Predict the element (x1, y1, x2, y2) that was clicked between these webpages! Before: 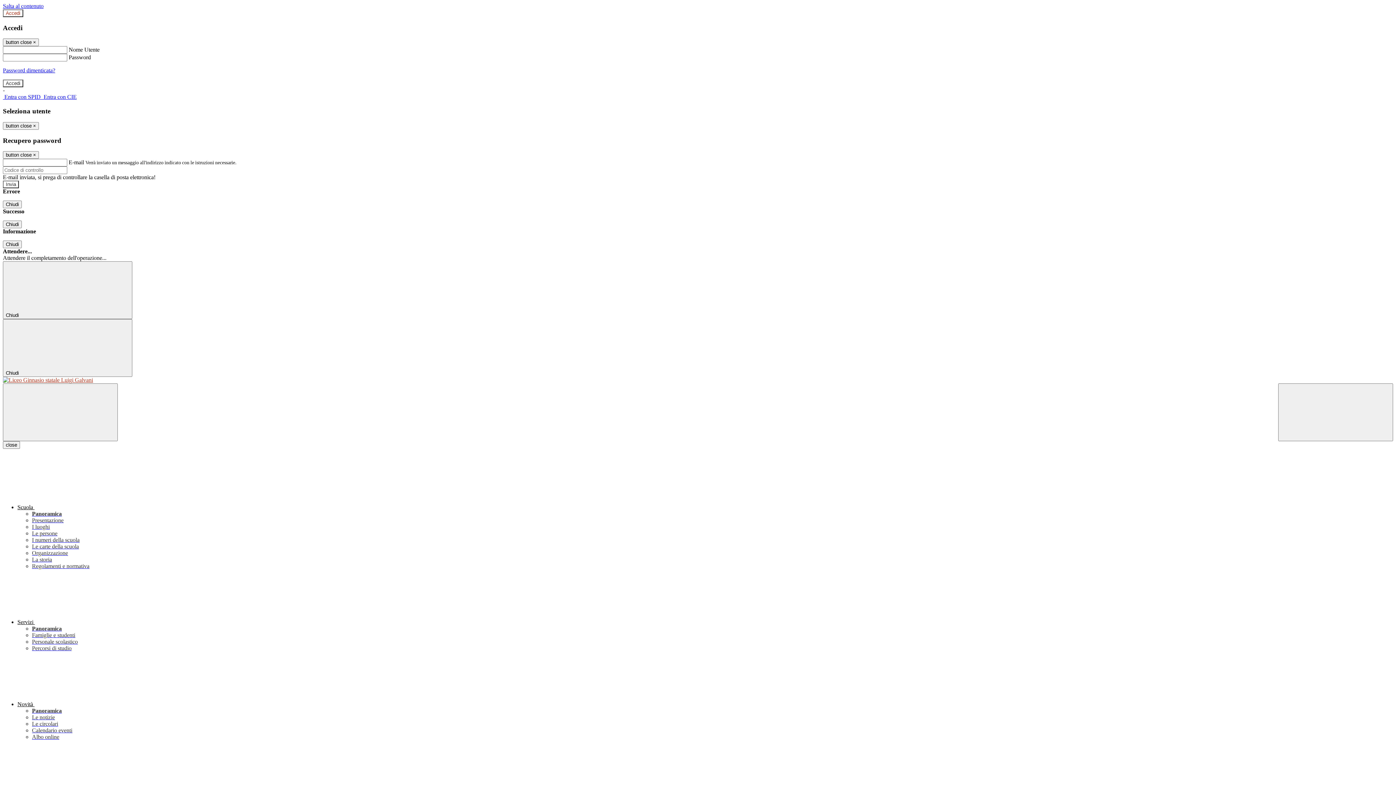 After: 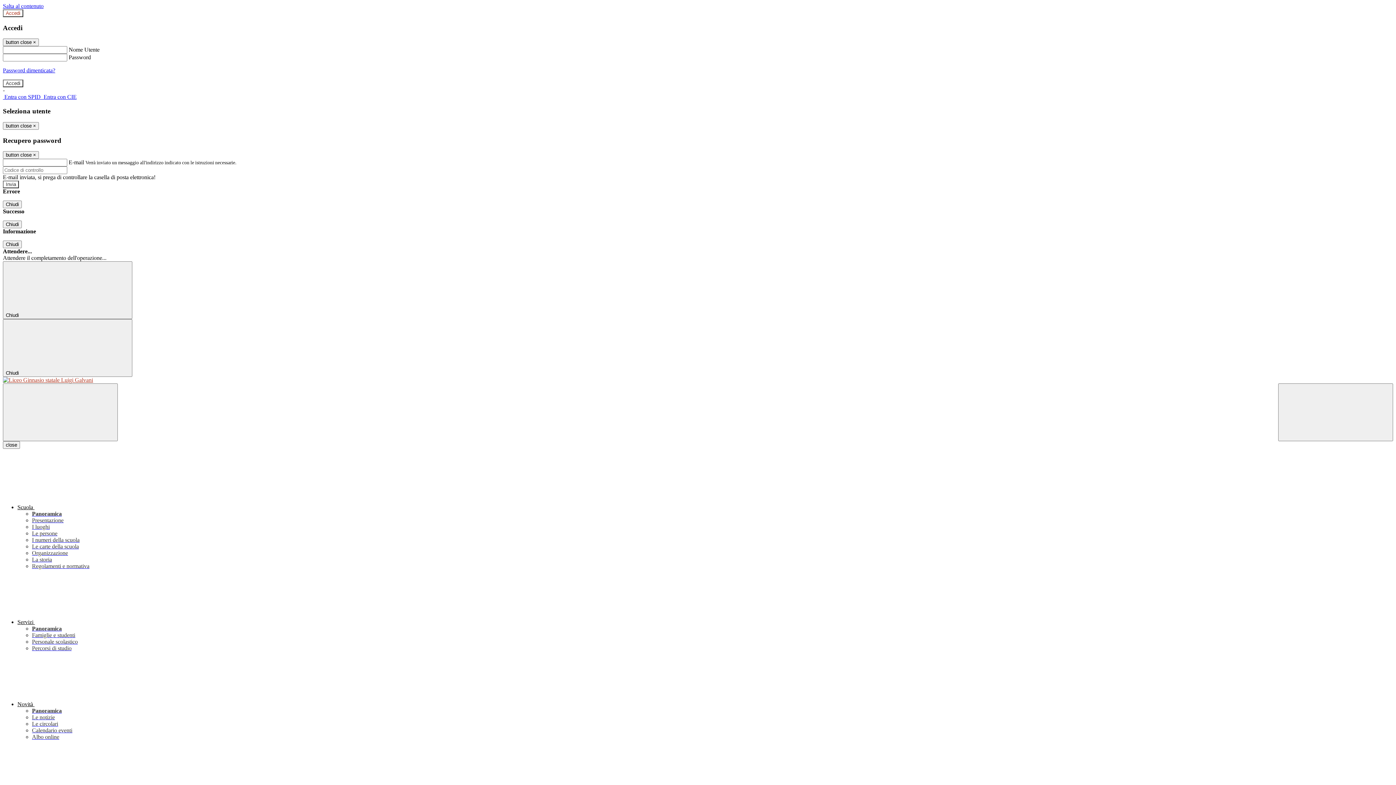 Action: bbox: (32, 645, 71, 651) label: Percorsi di studio